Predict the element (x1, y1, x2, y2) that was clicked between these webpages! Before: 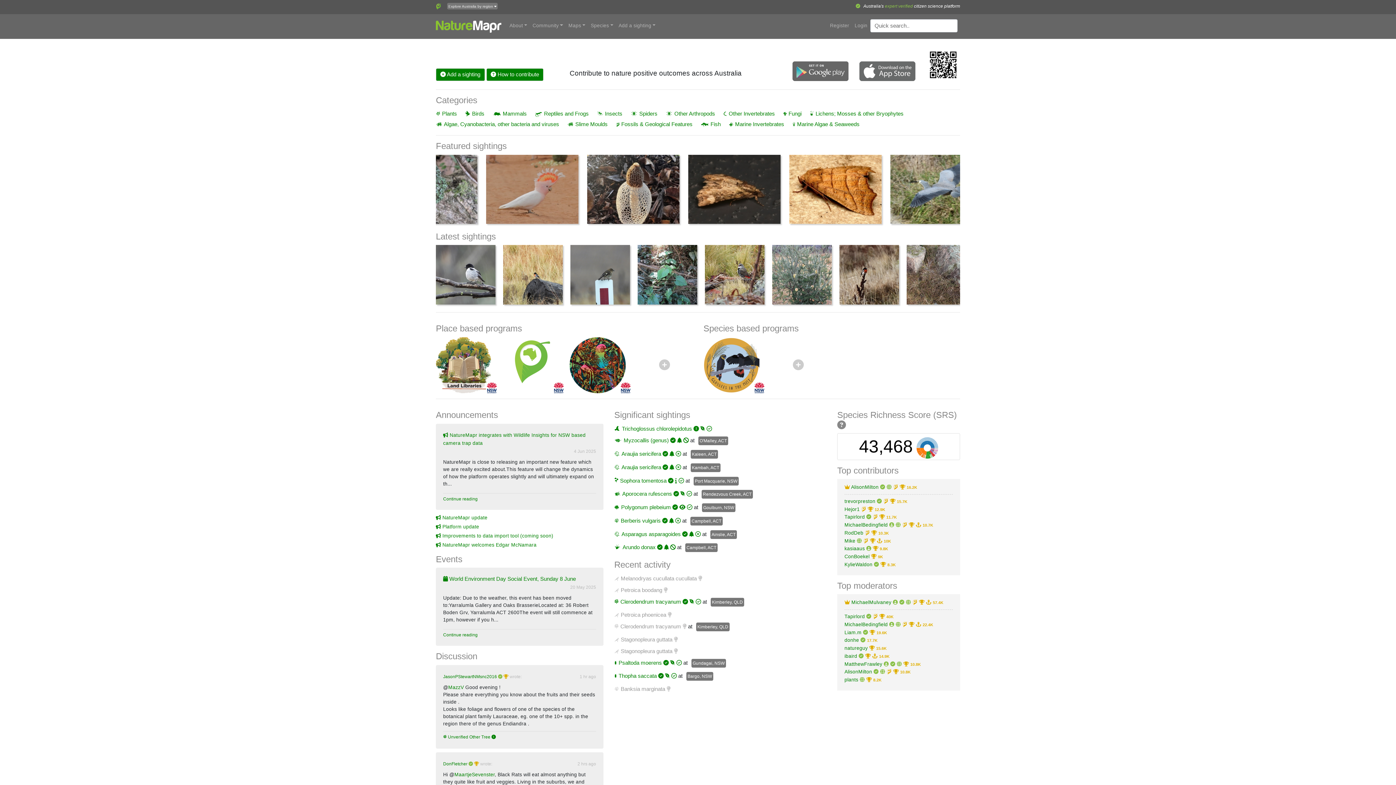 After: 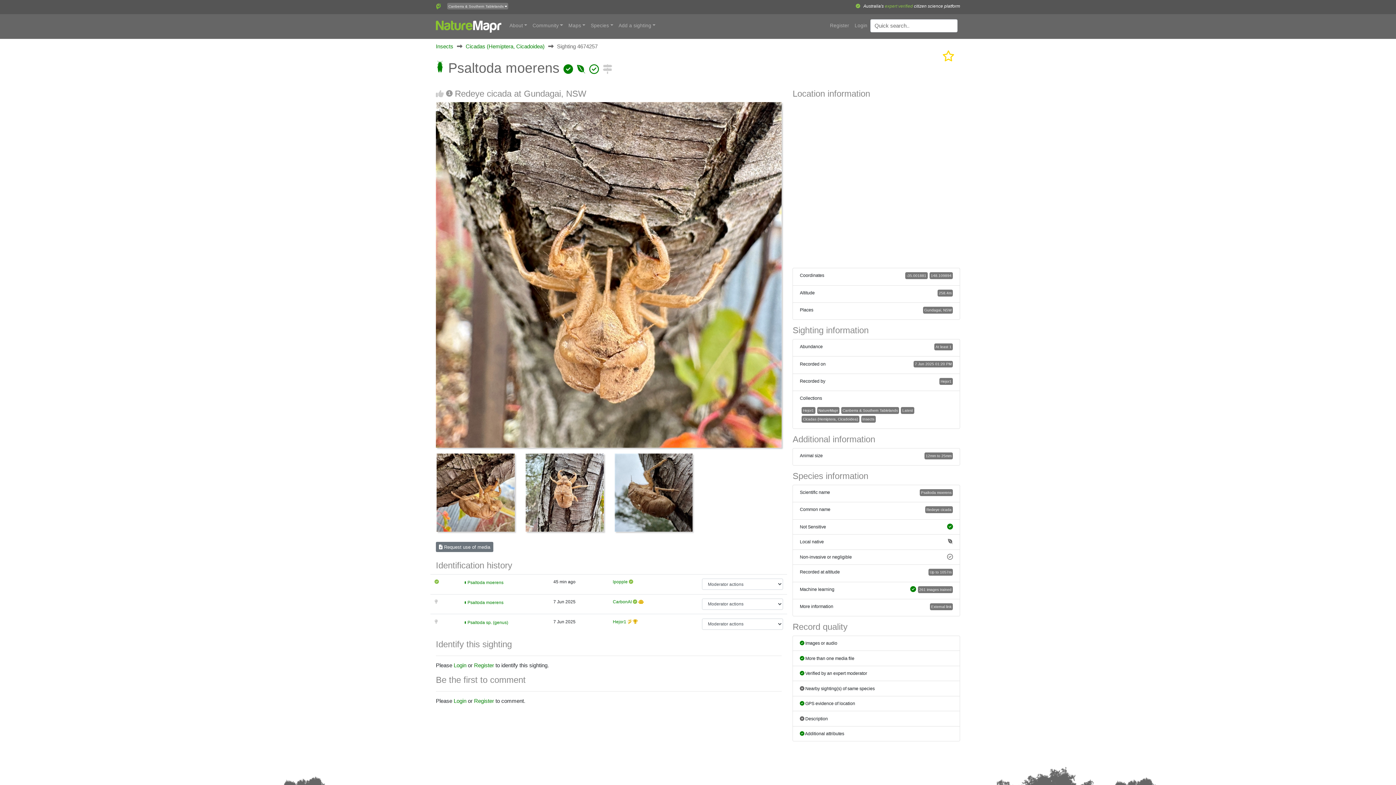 Action: label: Psaltoda moerens bbox: (618, 659, 662, 666)